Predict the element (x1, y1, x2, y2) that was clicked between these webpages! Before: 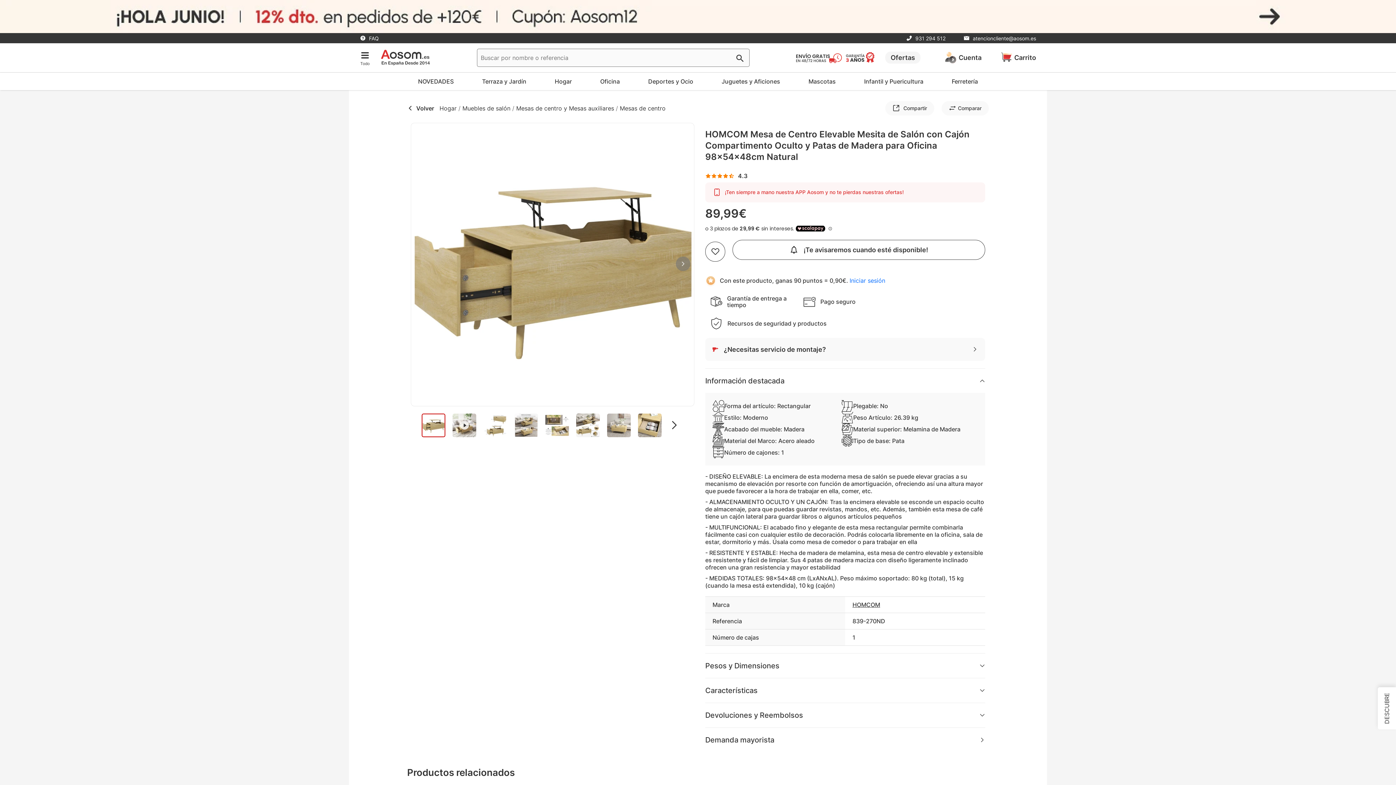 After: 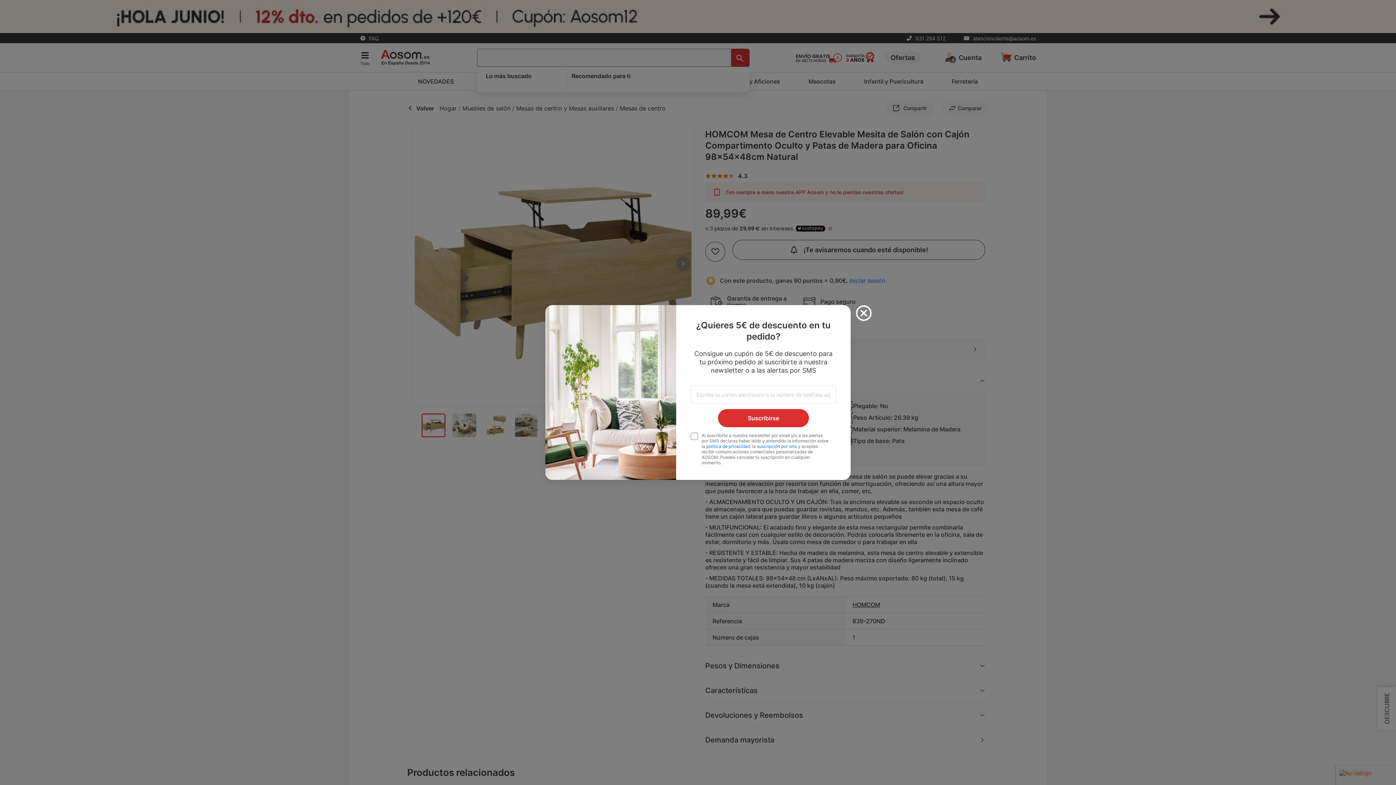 Action: label: buscar bbox: (731, 49, 749, 66)